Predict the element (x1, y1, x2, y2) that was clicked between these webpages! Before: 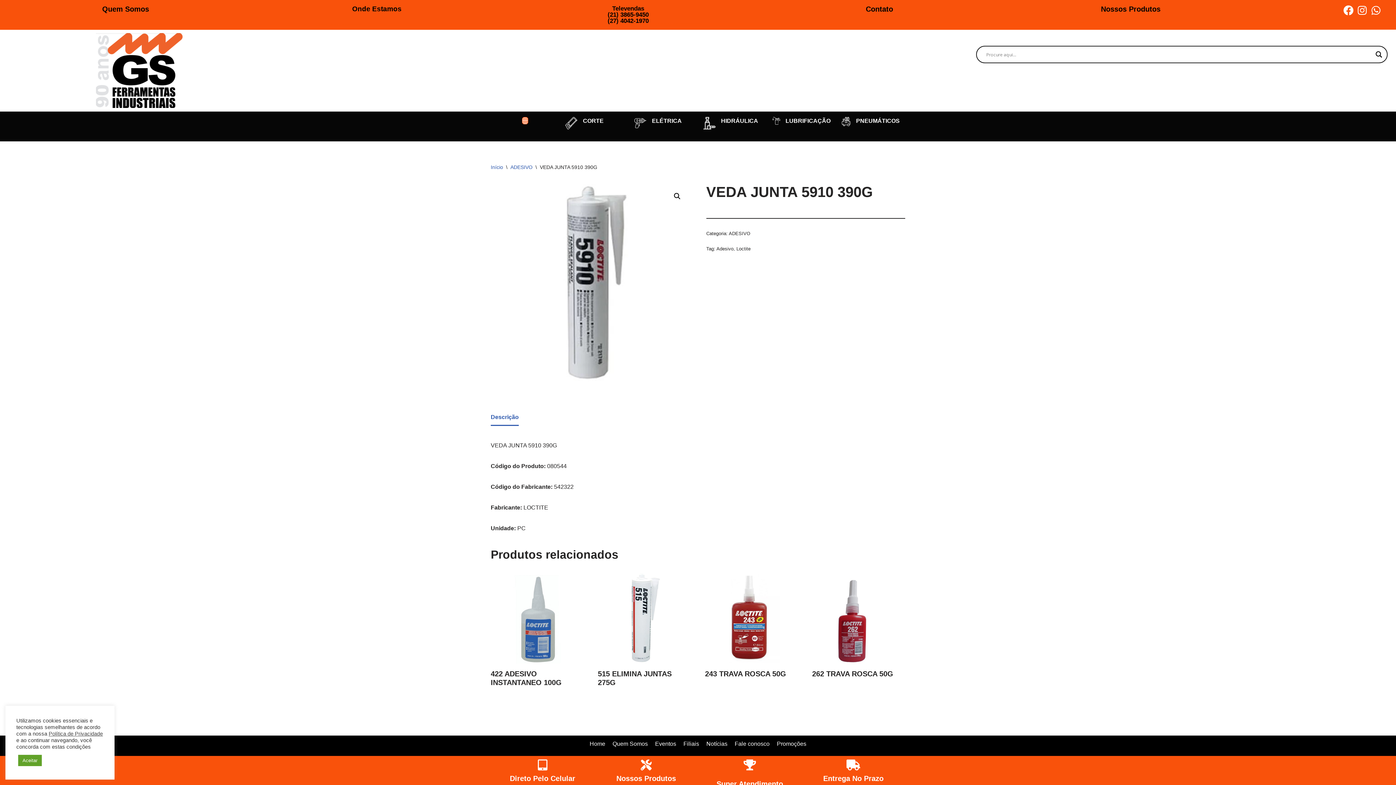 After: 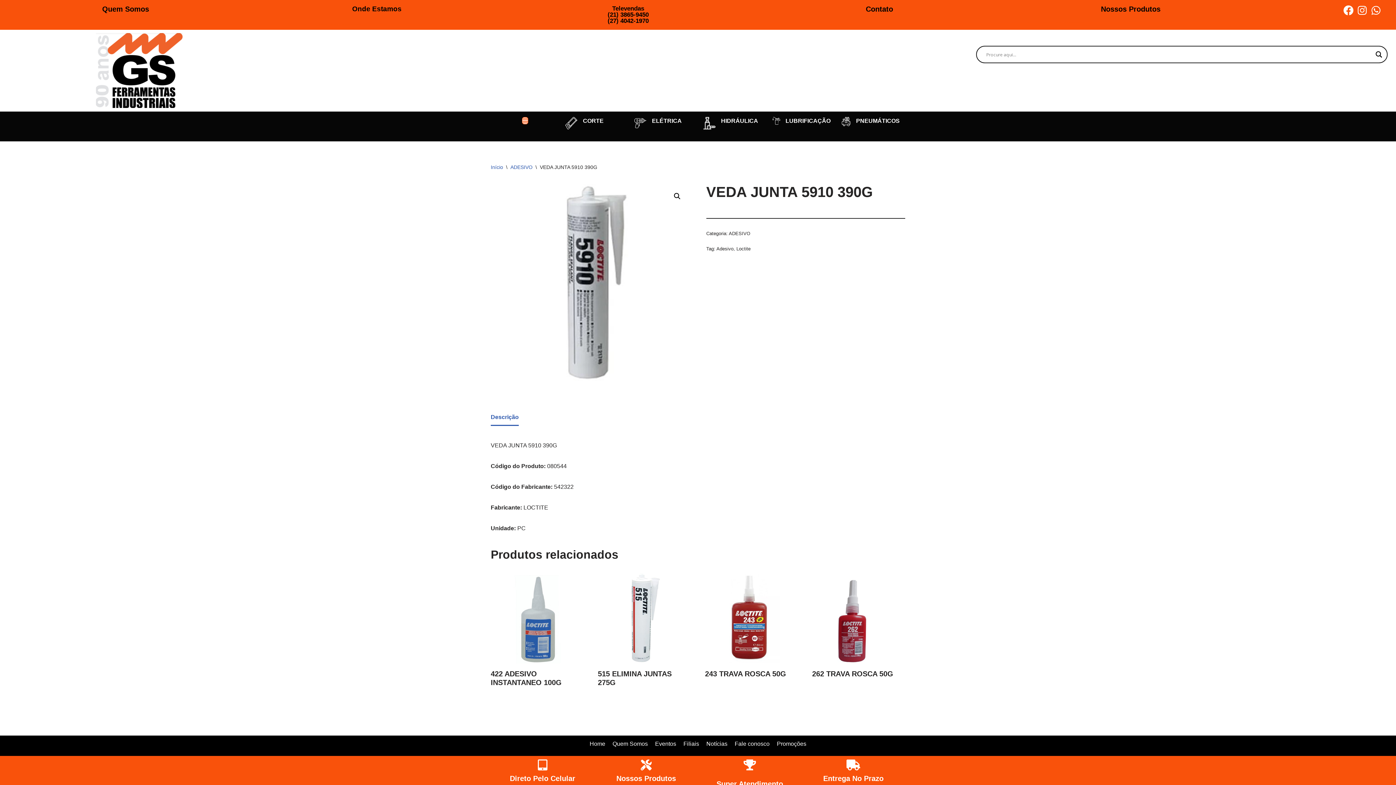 Action: bbox: (18, 755, 41, 766) label: Aceitar